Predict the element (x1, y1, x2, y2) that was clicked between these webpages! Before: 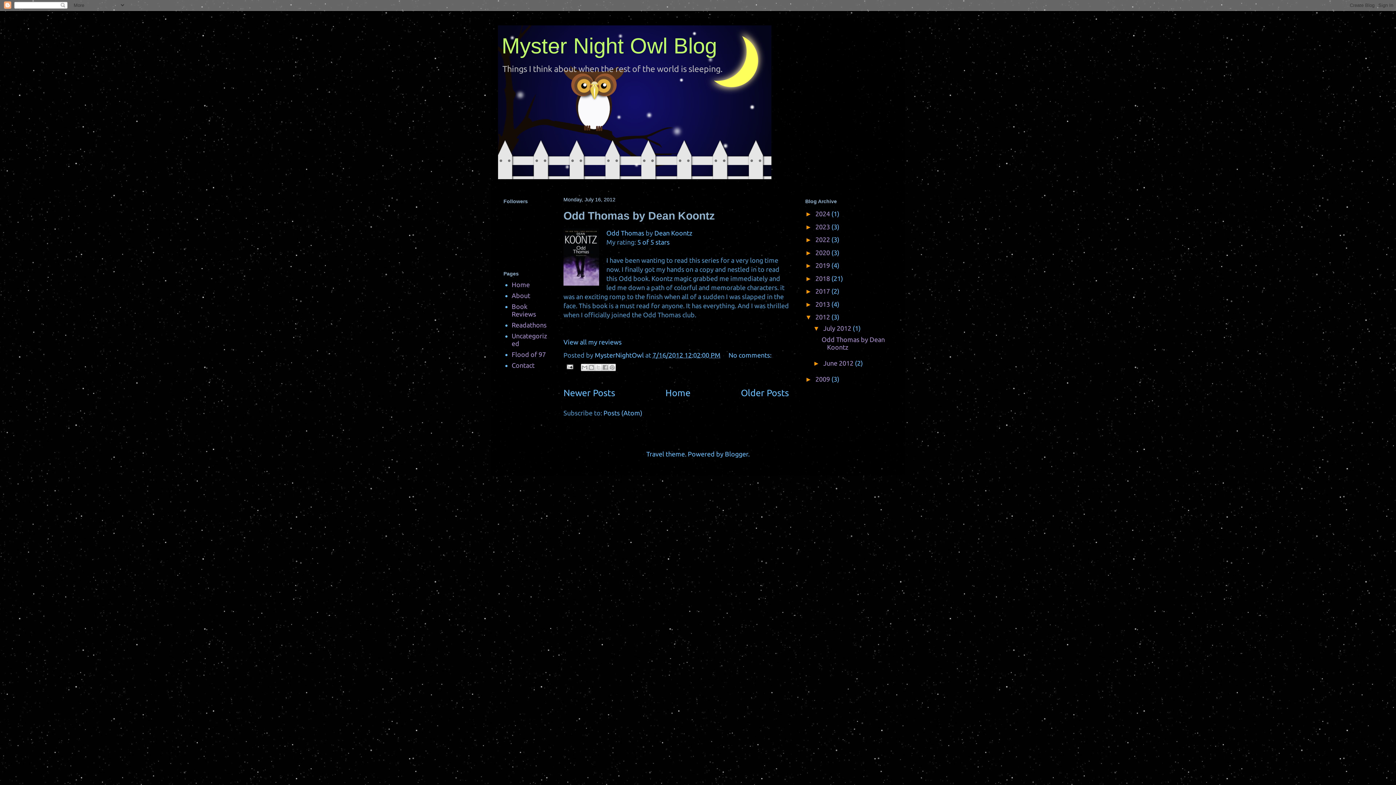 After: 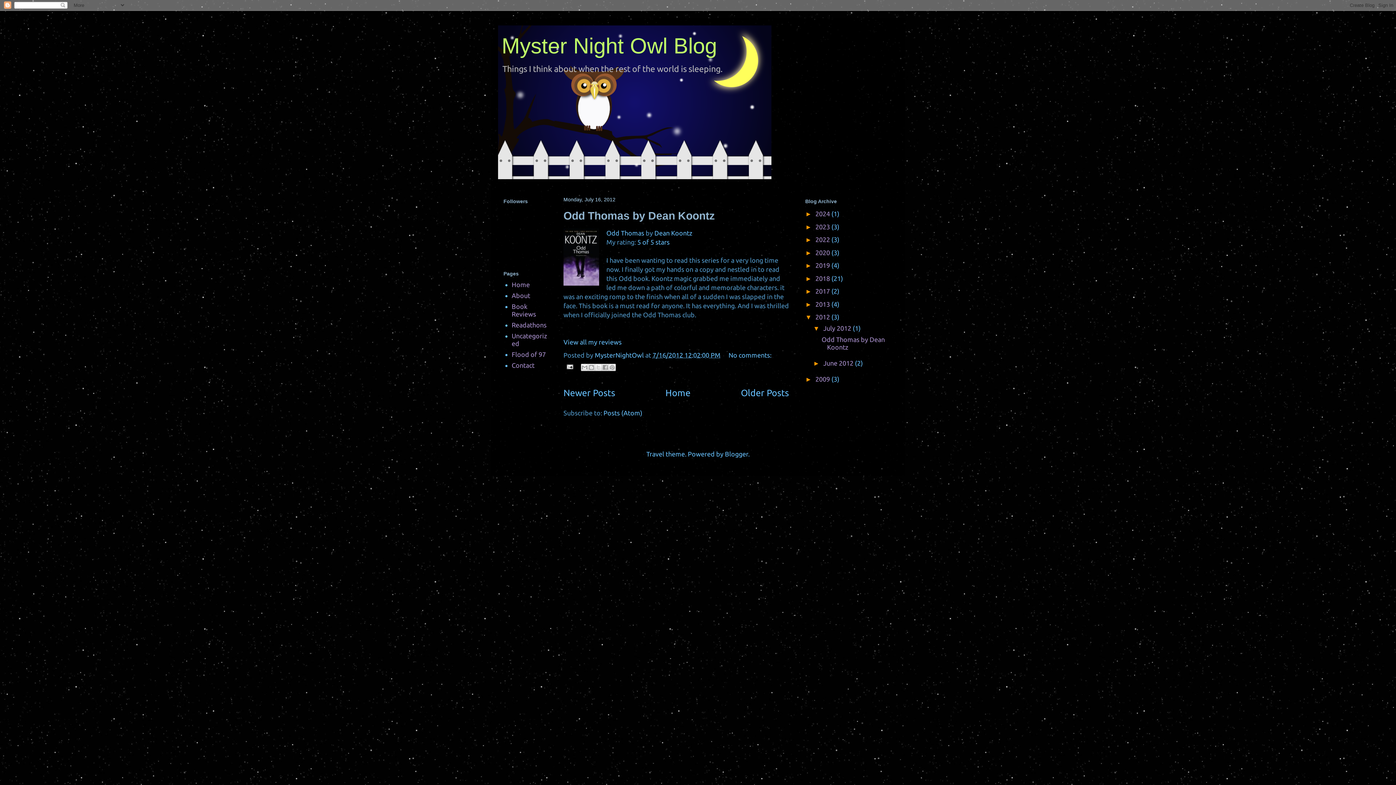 Action: label: July 2012  bbox: (823, 324, 852, 332)